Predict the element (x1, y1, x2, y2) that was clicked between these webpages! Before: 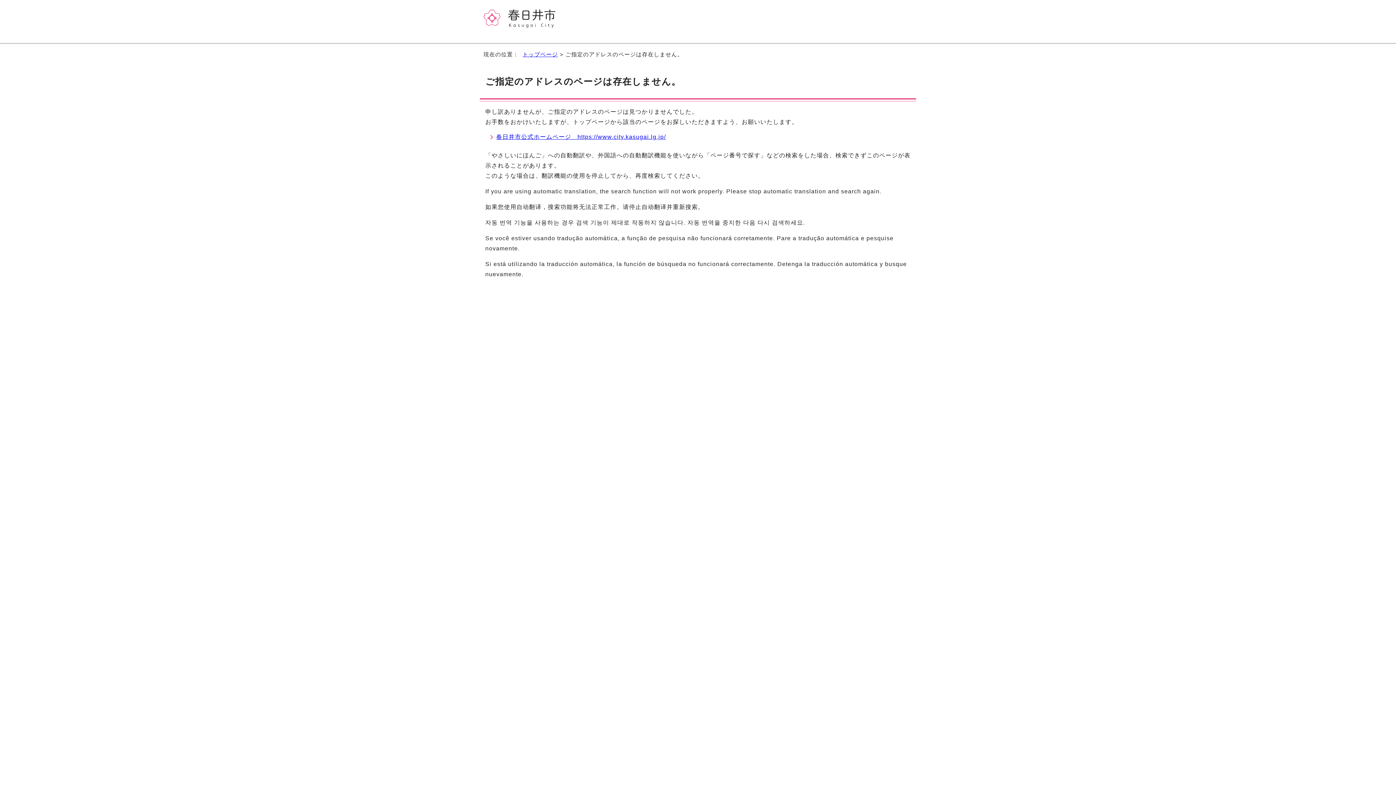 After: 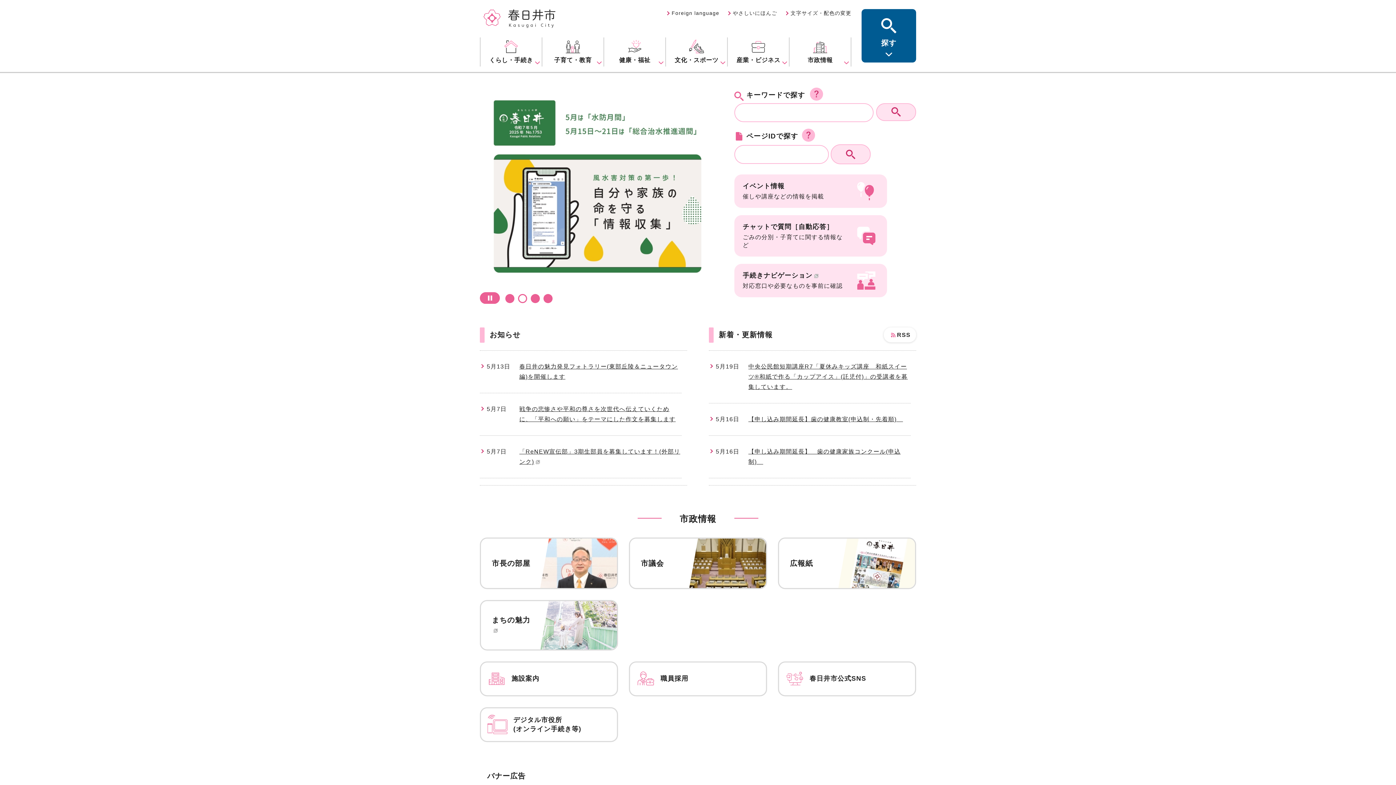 Action: bbox: (483, 21, 556, 27)